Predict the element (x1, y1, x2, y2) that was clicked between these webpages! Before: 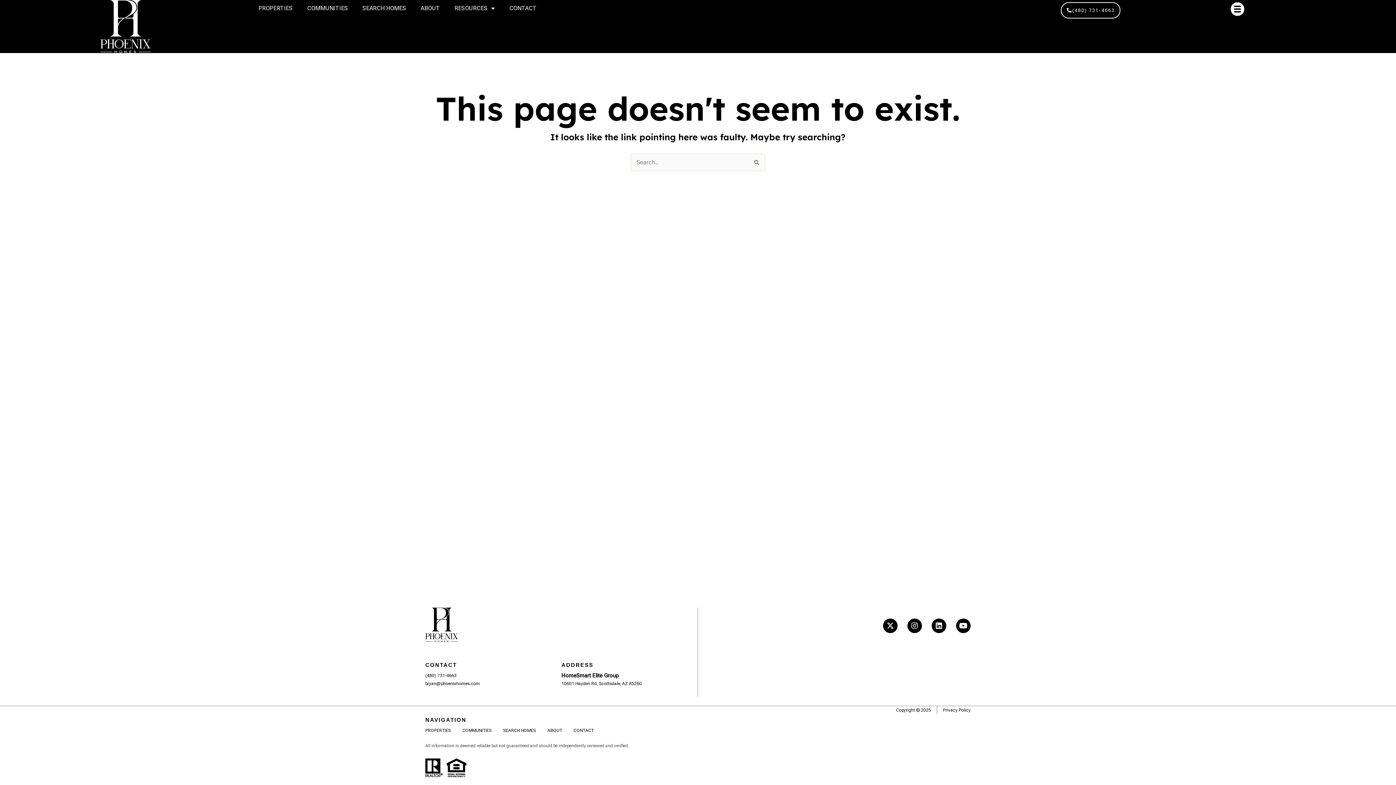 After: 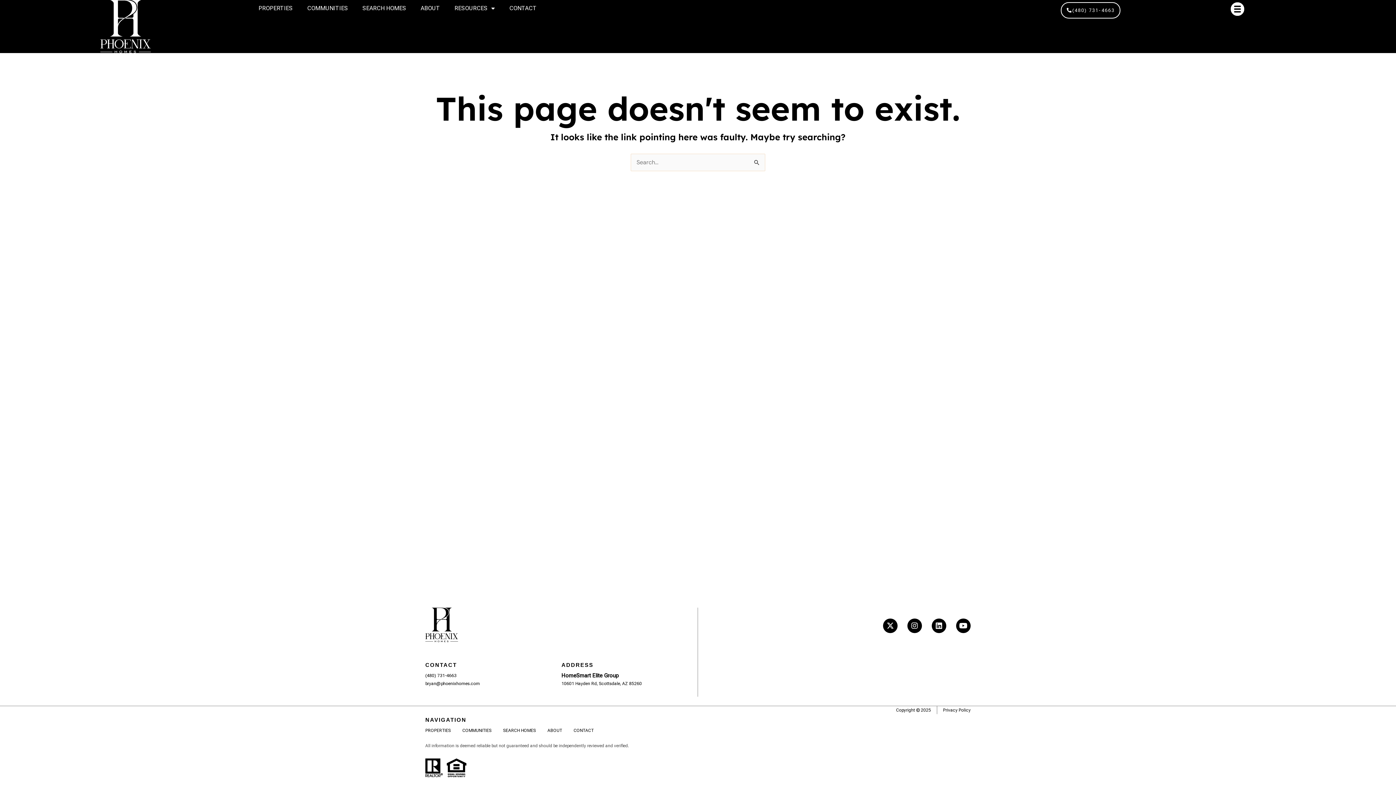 Action: label: CONTACT bbox: (425, 662, 457, 668)